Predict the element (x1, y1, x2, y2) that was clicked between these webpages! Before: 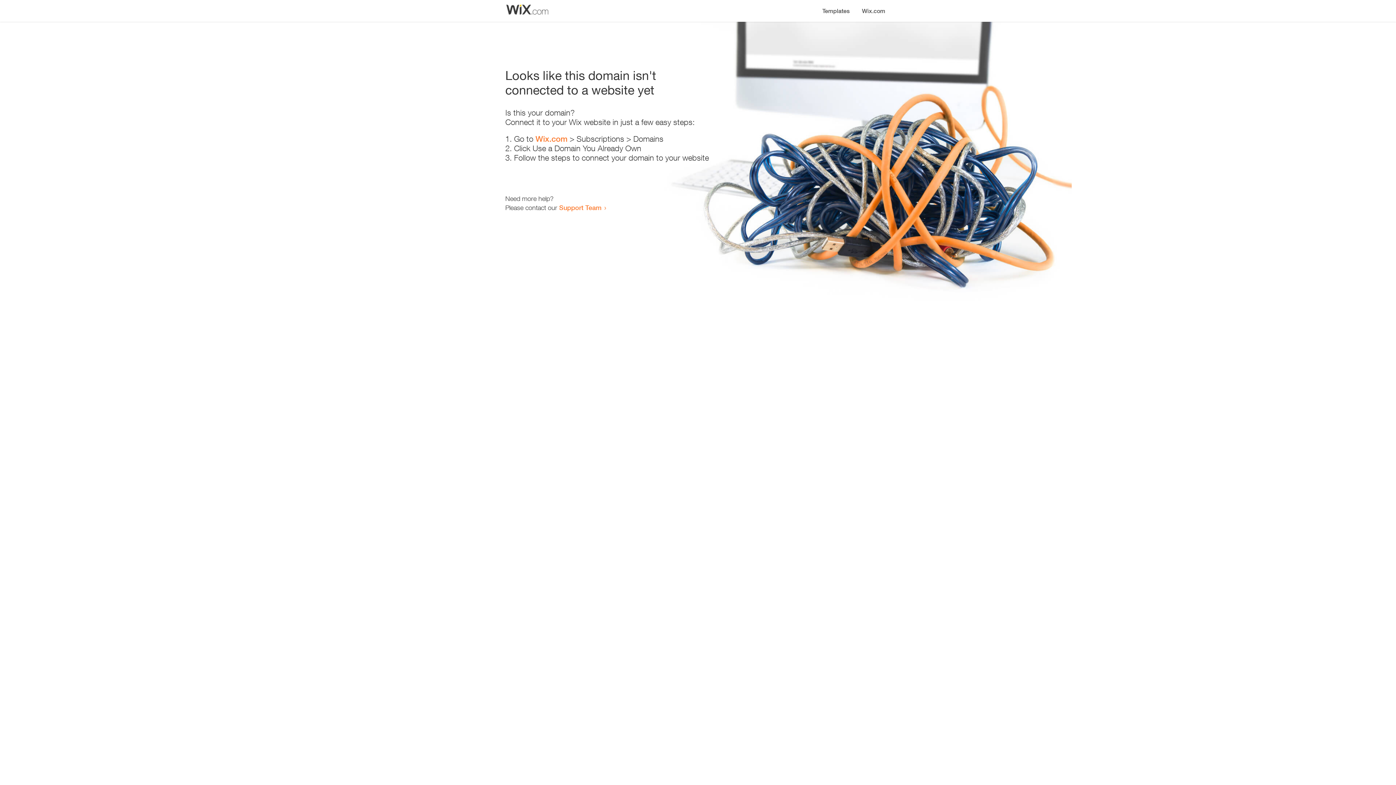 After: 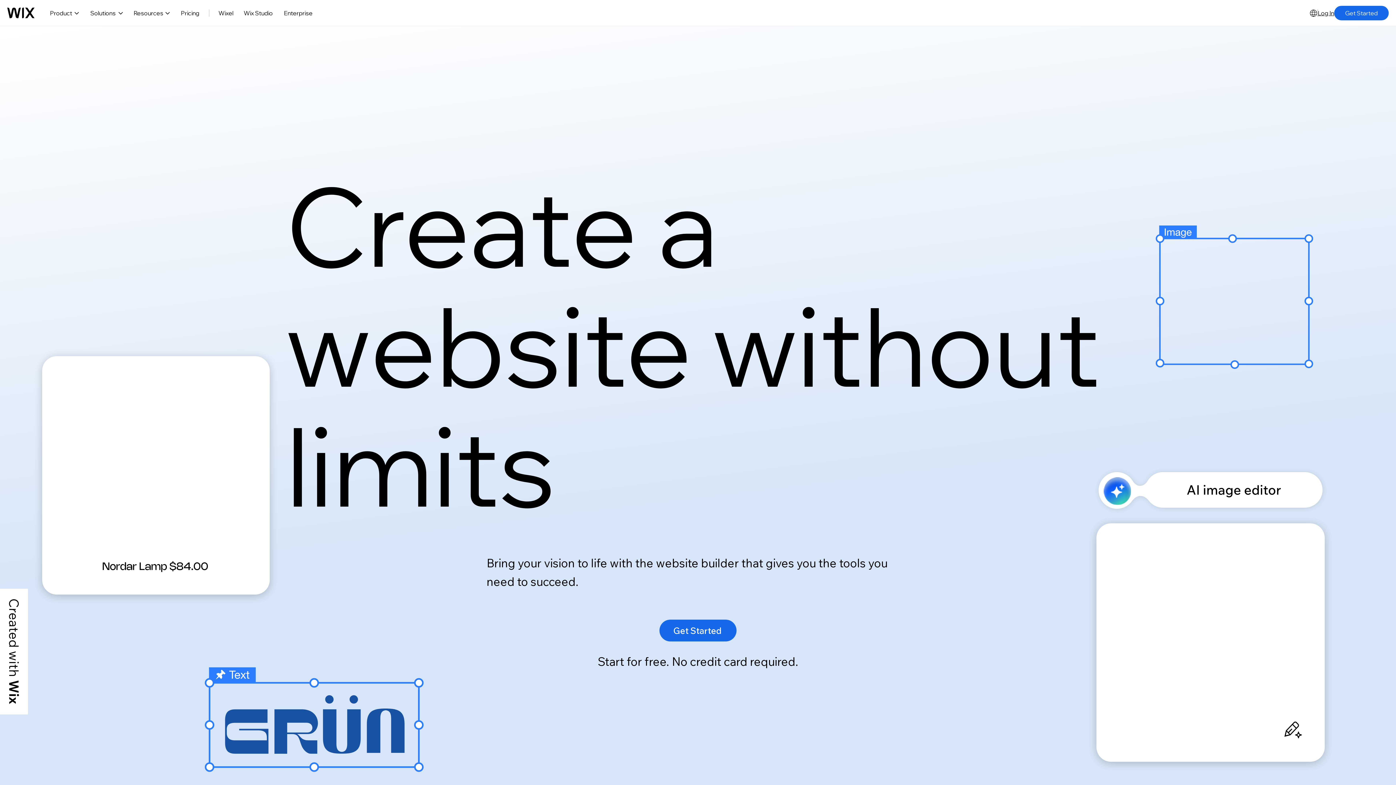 Action: label: Wix.com bbox: (535, 134, 567, 143)